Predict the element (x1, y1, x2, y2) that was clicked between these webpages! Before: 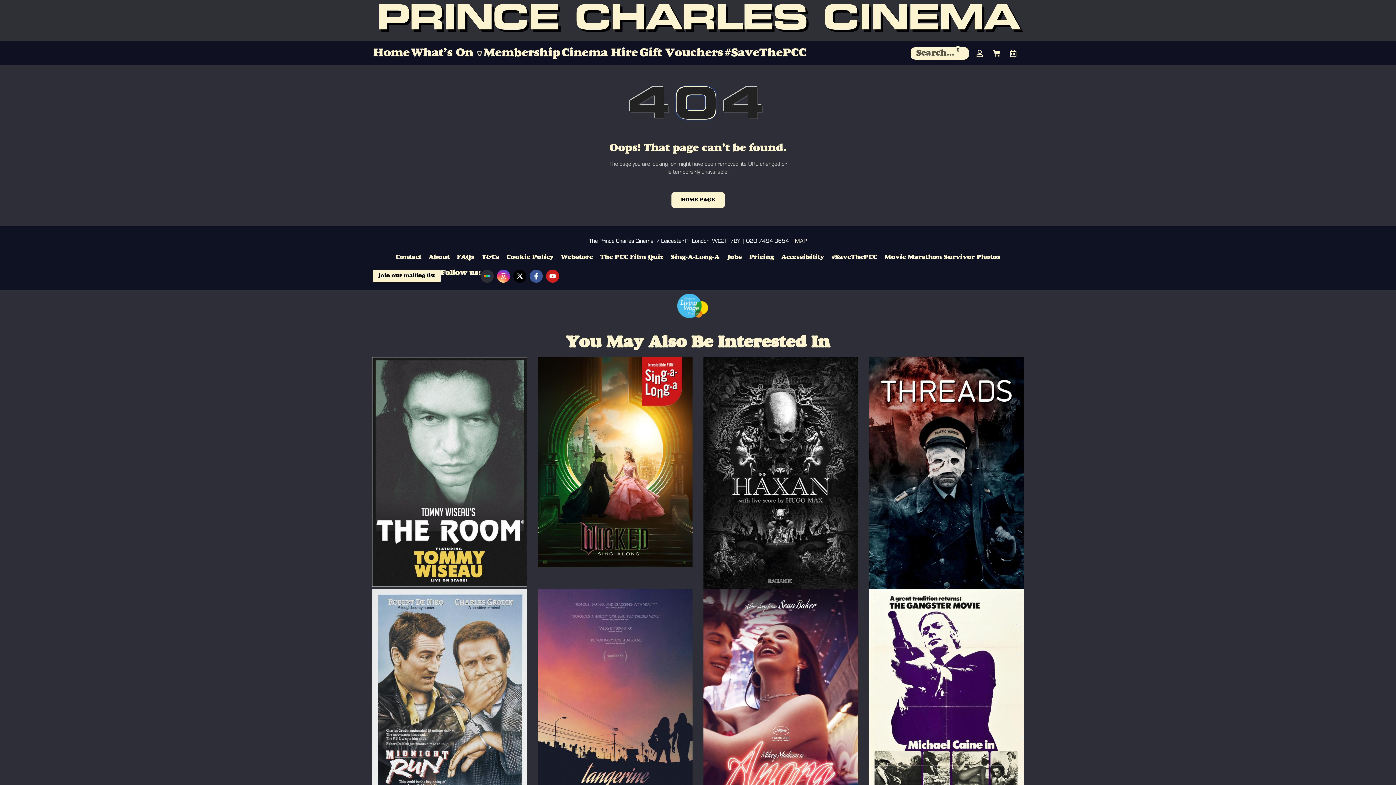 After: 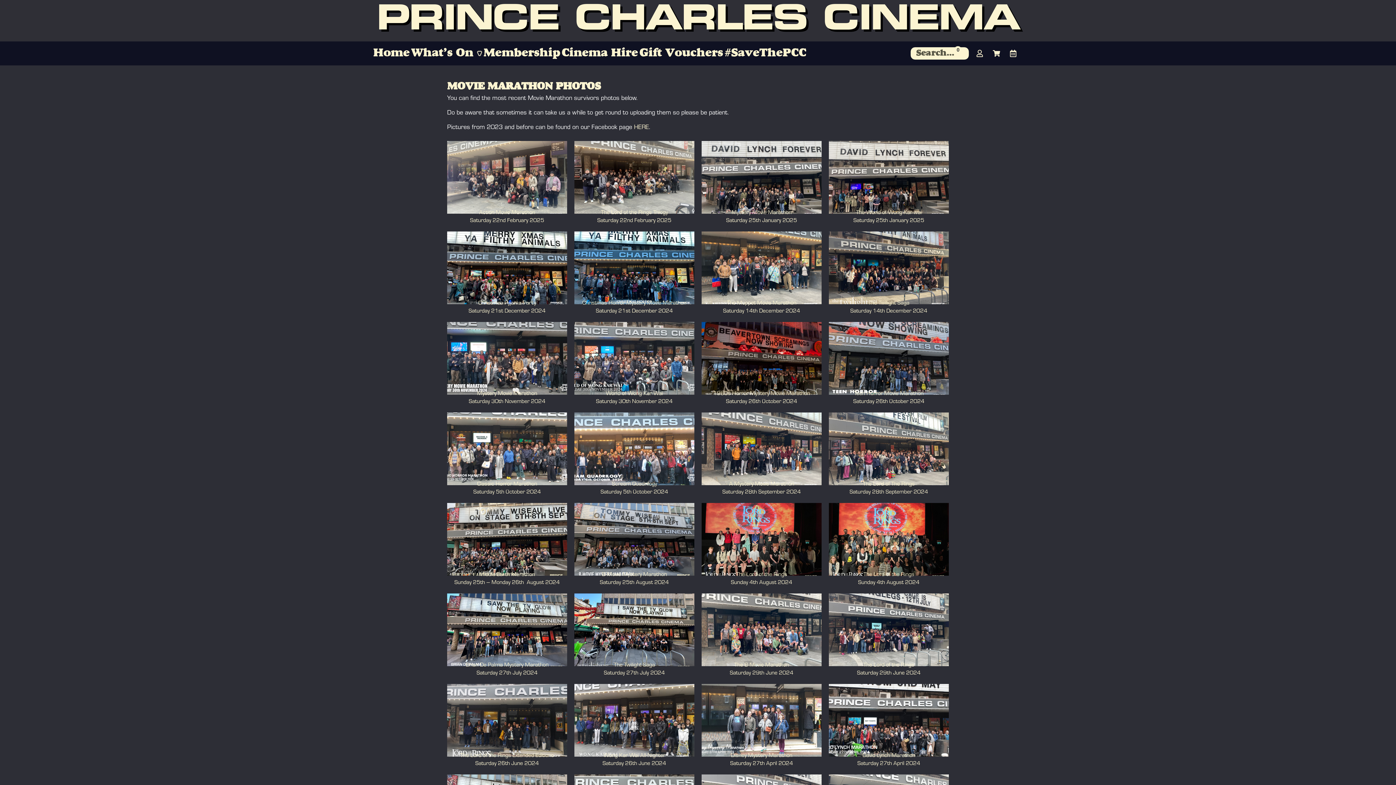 Action: label: Movie Marathon Survivor Photos bbox: (881, 248, 1004, 266)